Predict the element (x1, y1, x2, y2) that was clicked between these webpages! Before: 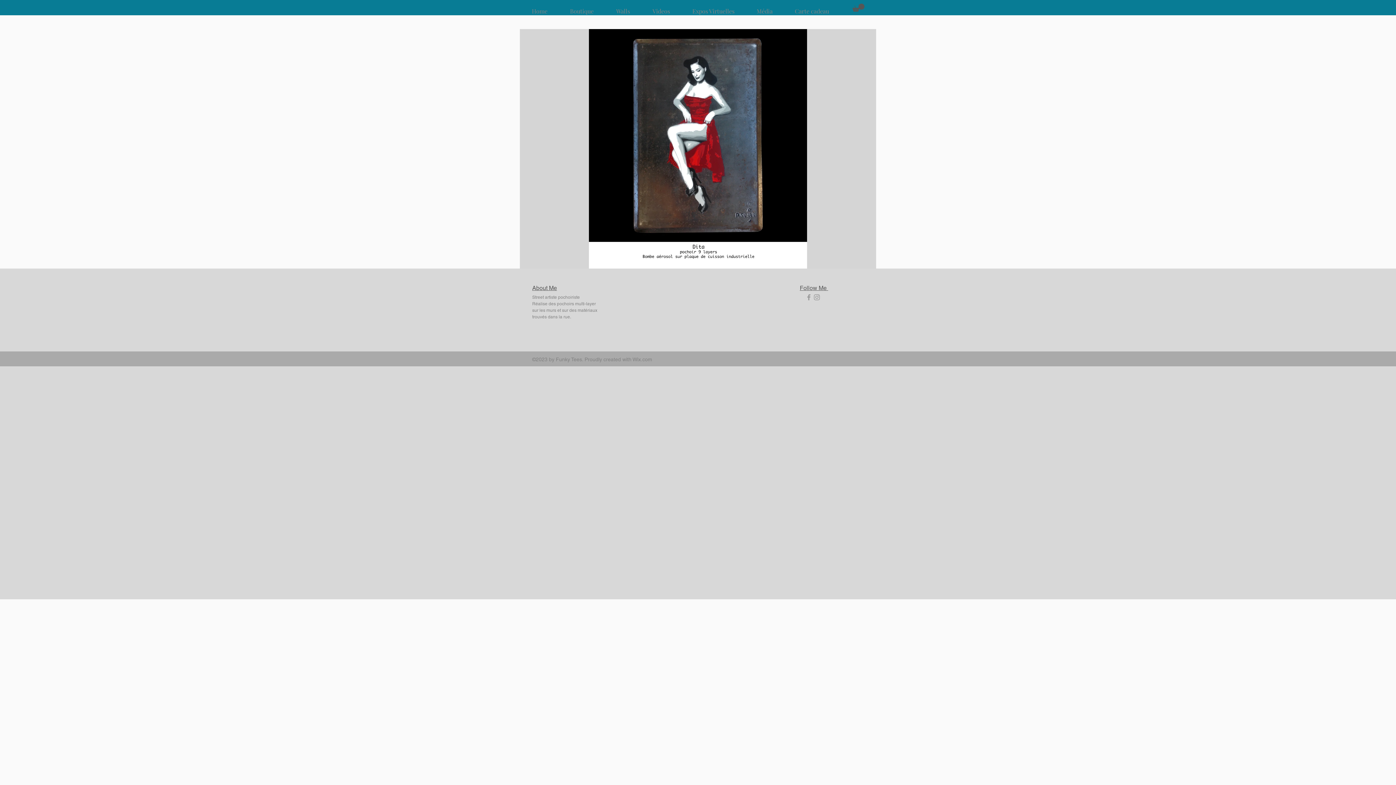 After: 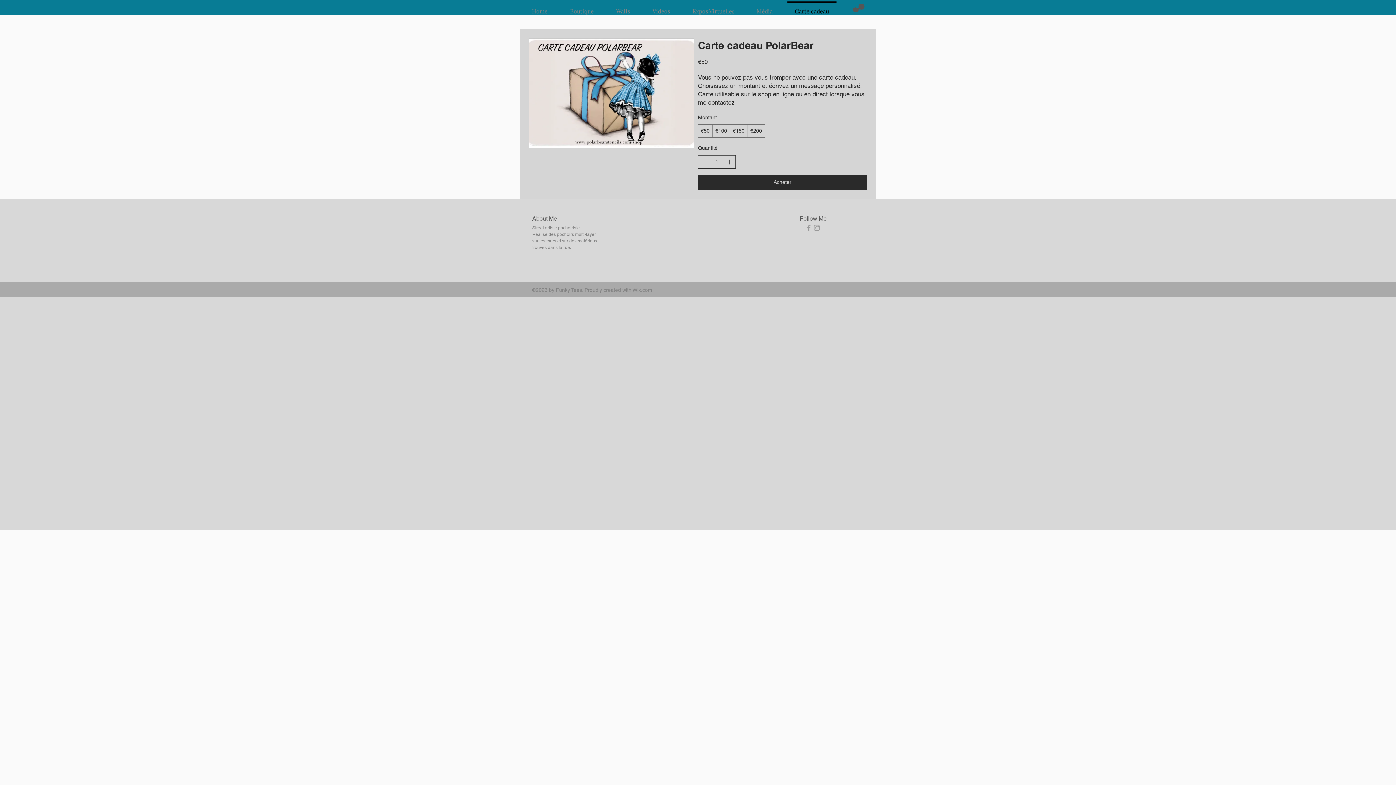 Action: label: Carte cadeau bbox: (784, 1, 840, 14)